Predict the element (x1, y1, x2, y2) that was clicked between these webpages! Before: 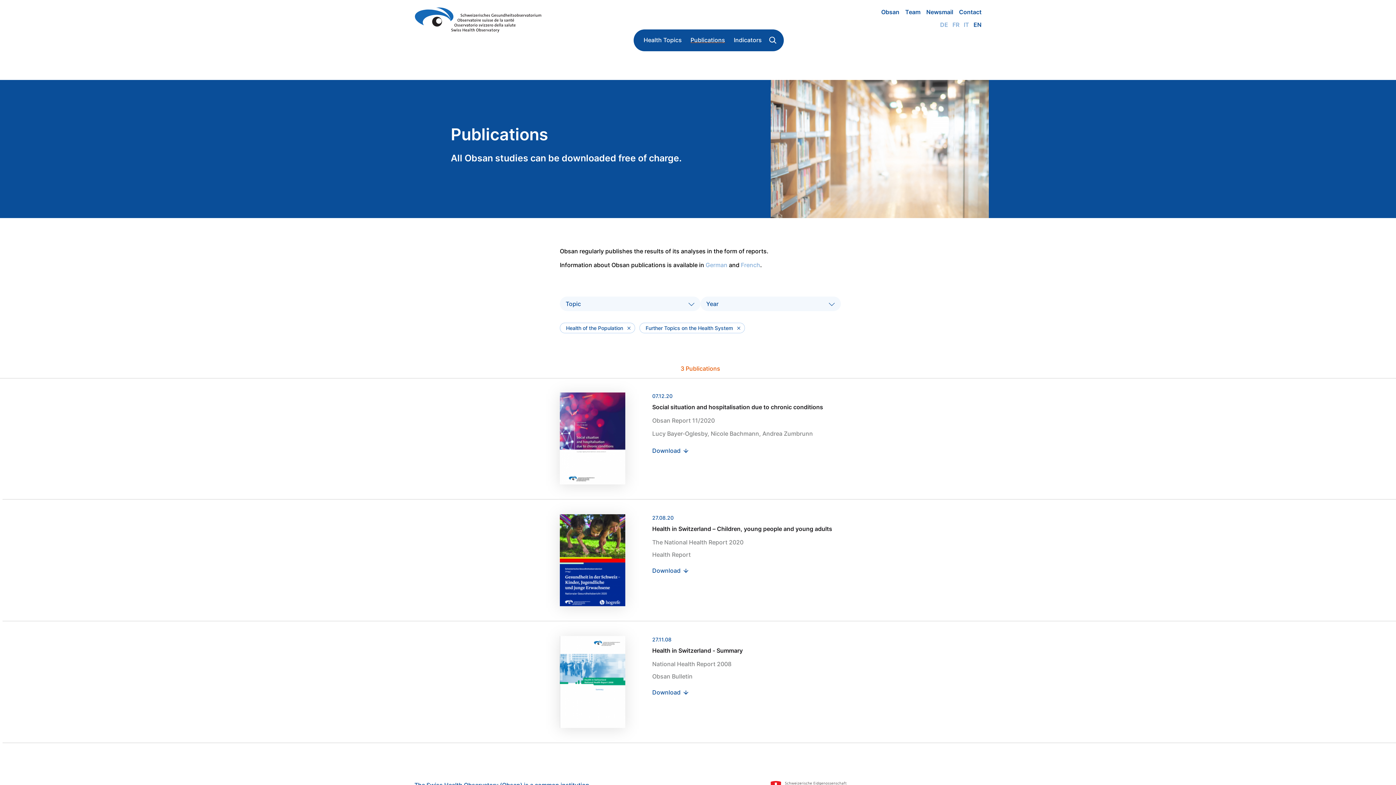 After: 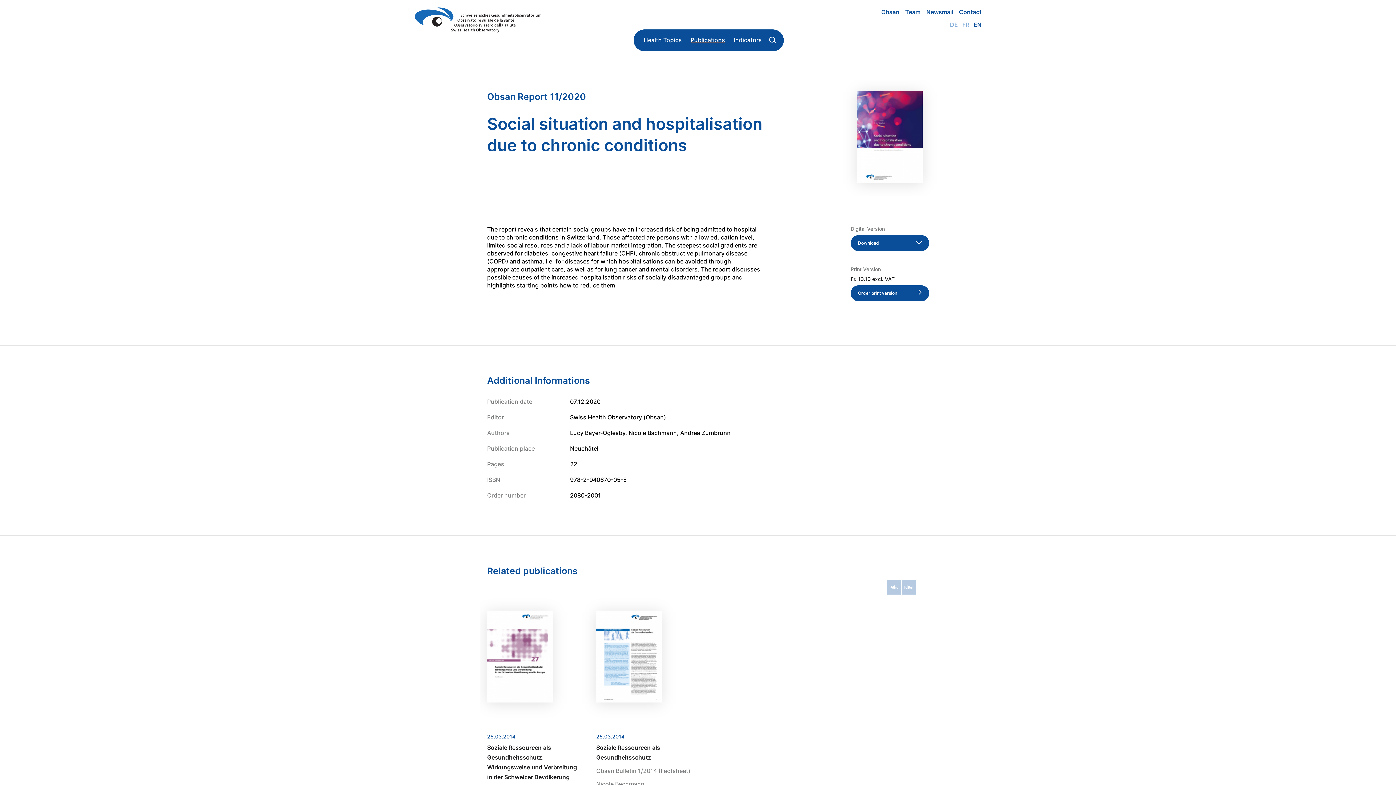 Action: bbox: (652, 392, 841, 412) label: 07.12.20
Social situation and hospitalisation due to chronic conditions